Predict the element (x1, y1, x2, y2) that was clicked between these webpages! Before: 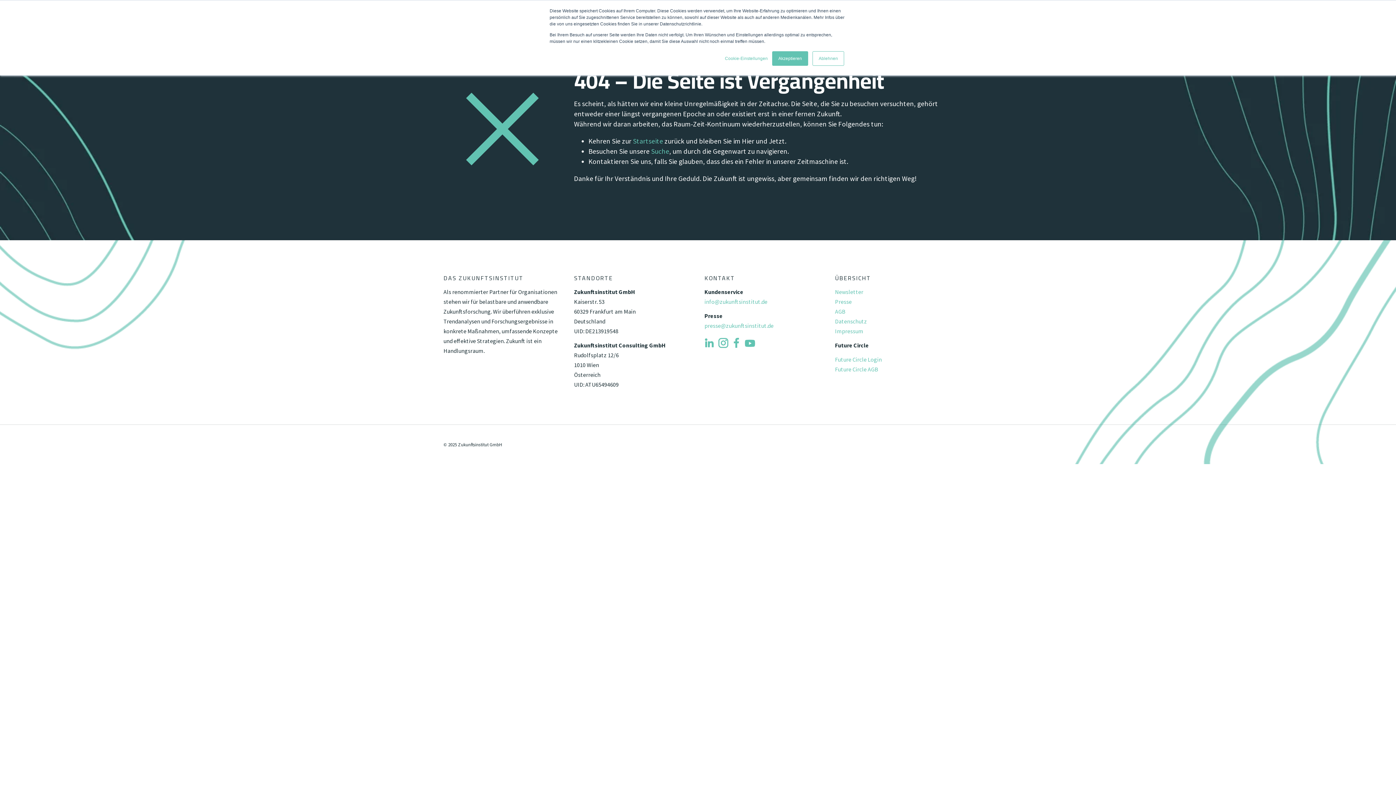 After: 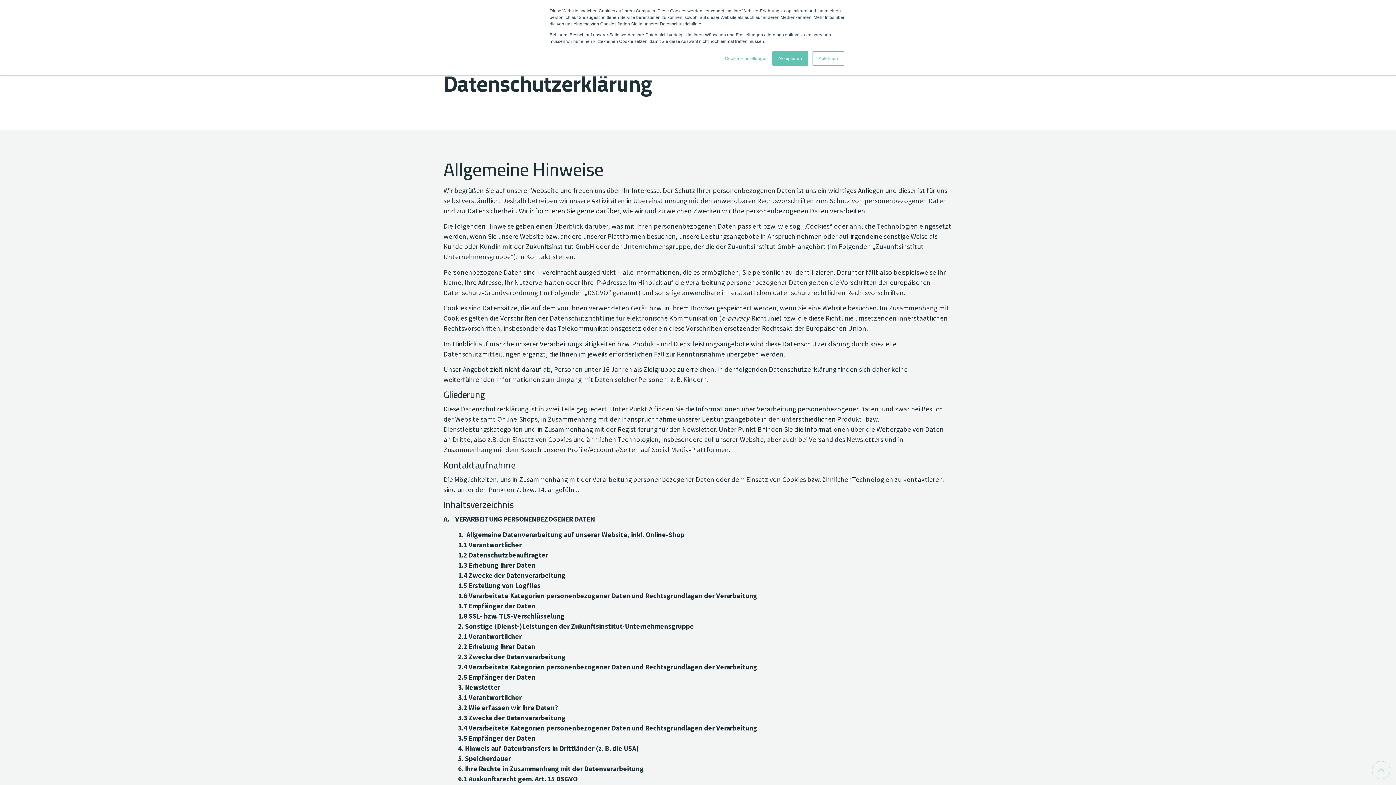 Action: bbox: (835, 317, 867, 325) label: Datenschutz